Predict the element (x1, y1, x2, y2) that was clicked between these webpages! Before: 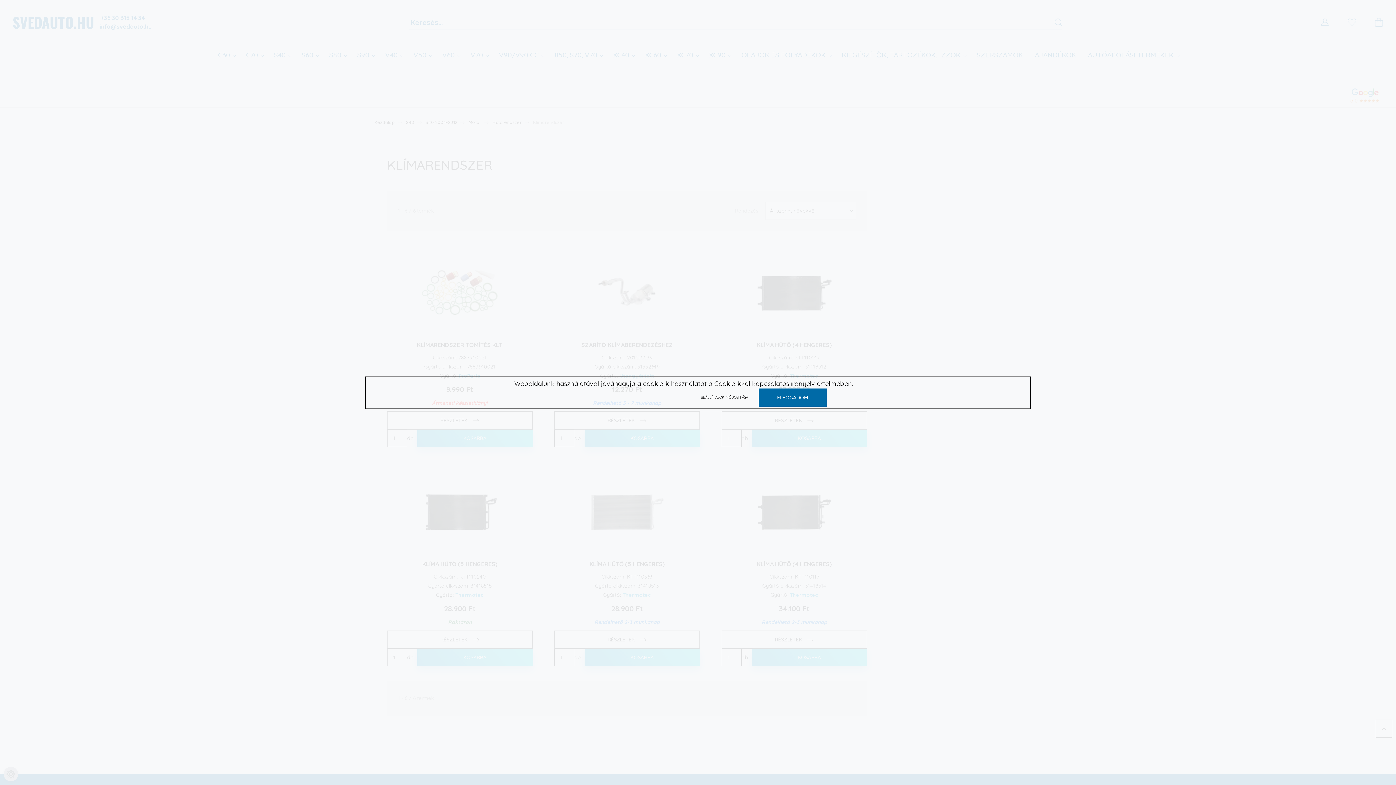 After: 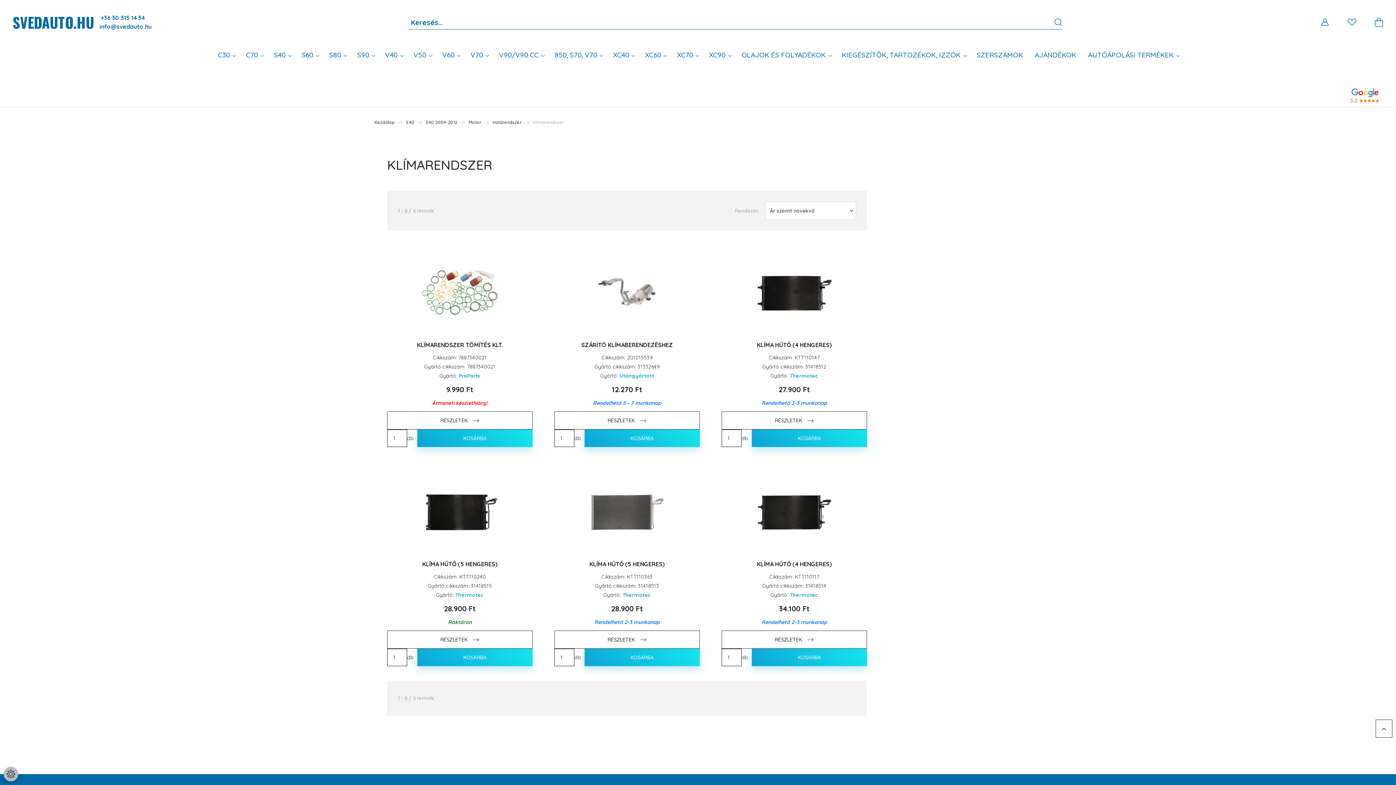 Action: bbox: (758, 388, 826, 406) label: ELFOGADOM